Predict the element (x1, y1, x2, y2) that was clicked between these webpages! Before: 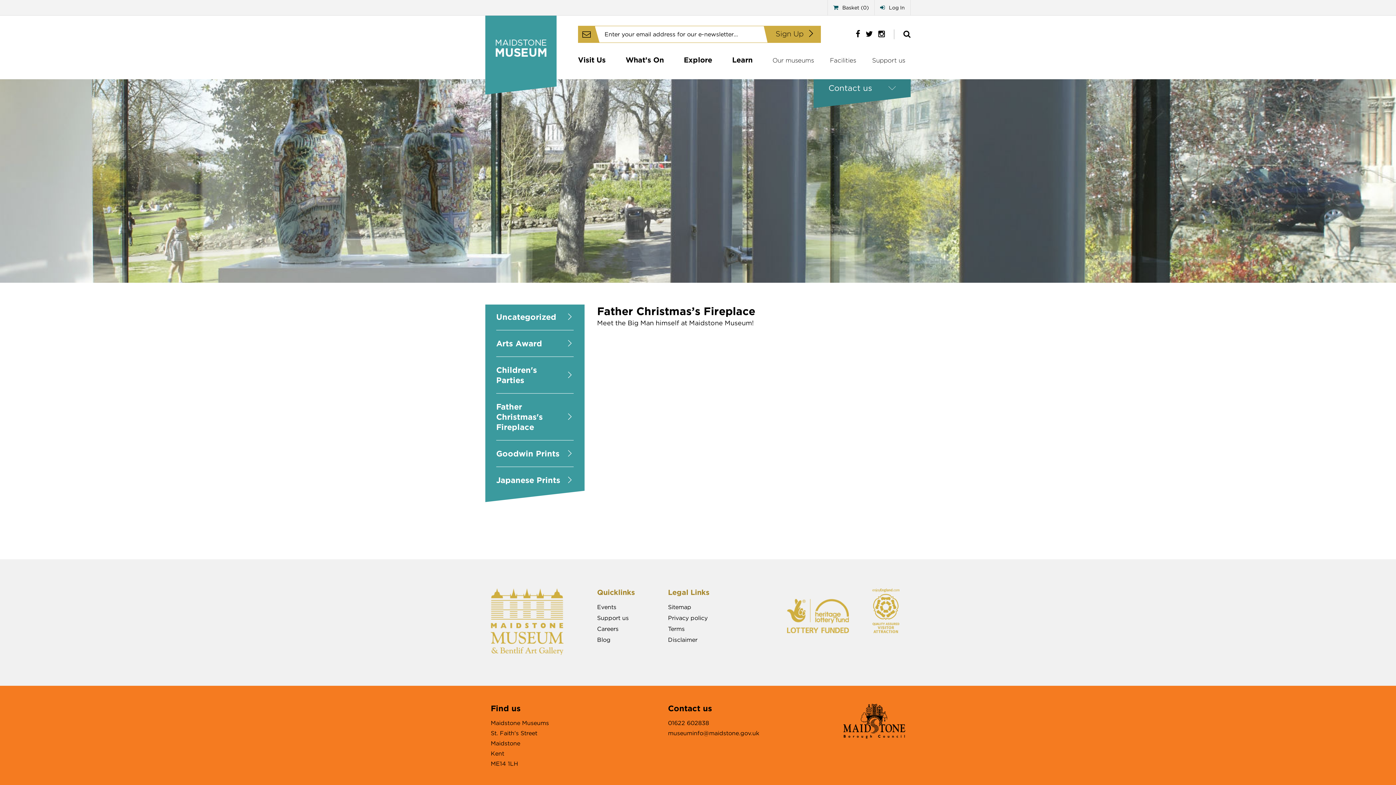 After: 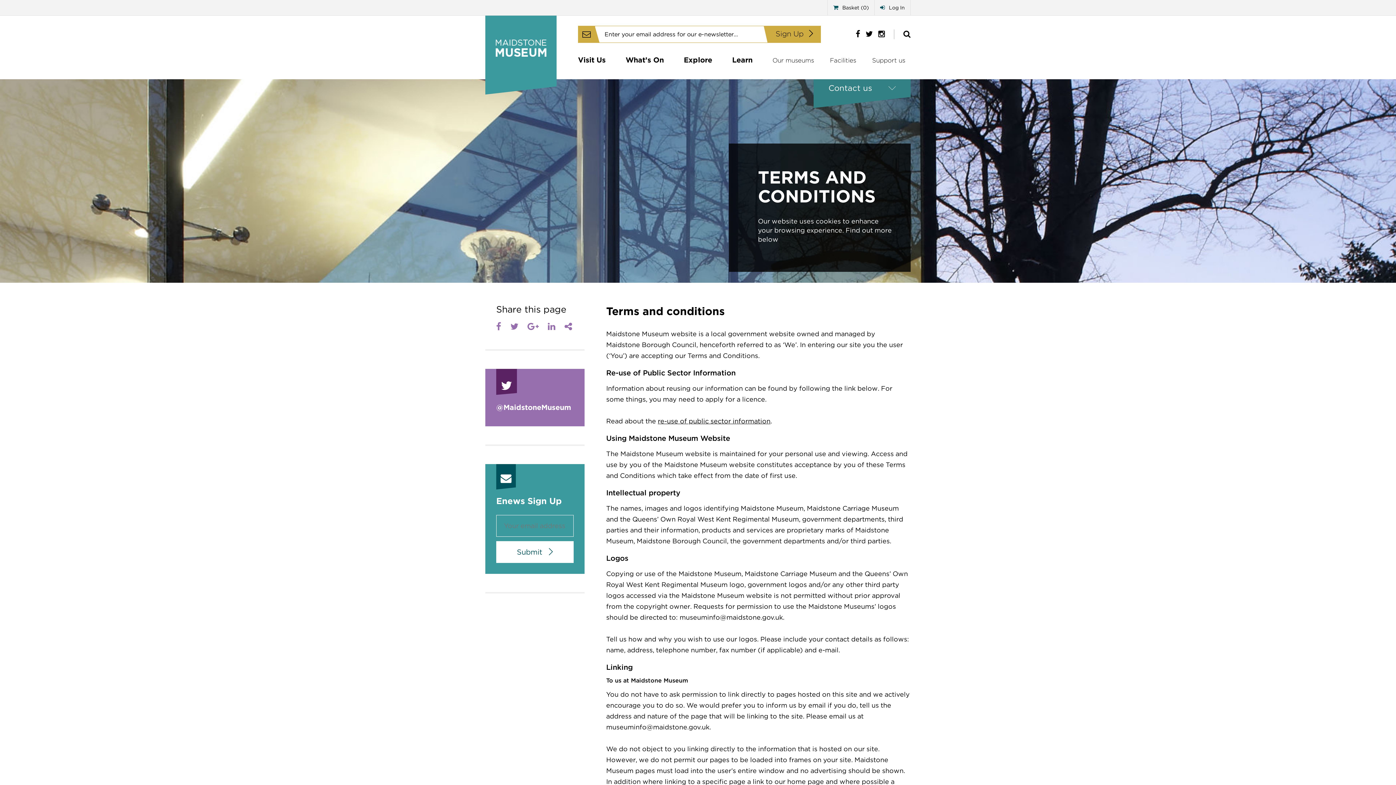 Action: bbox: (668, 624, 728, 634) label: Terms